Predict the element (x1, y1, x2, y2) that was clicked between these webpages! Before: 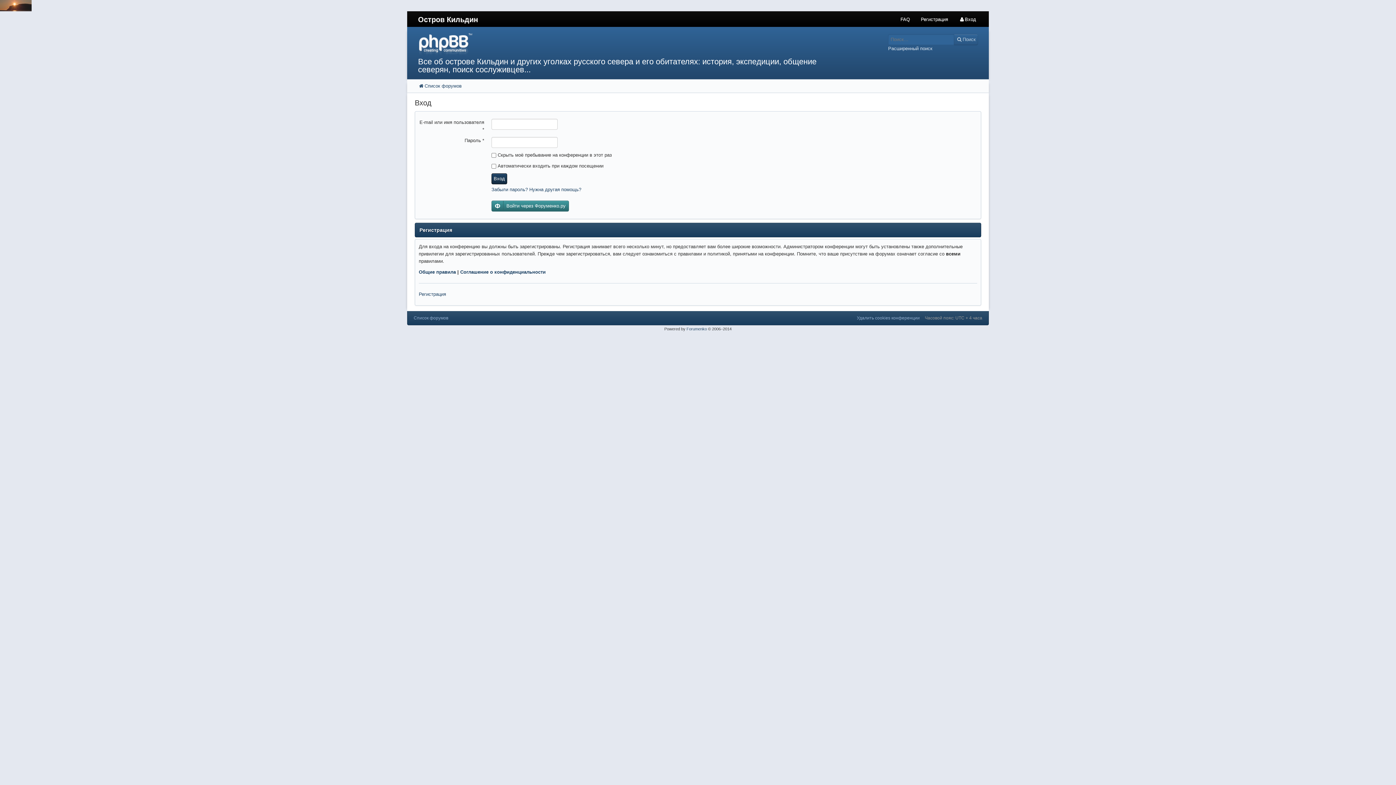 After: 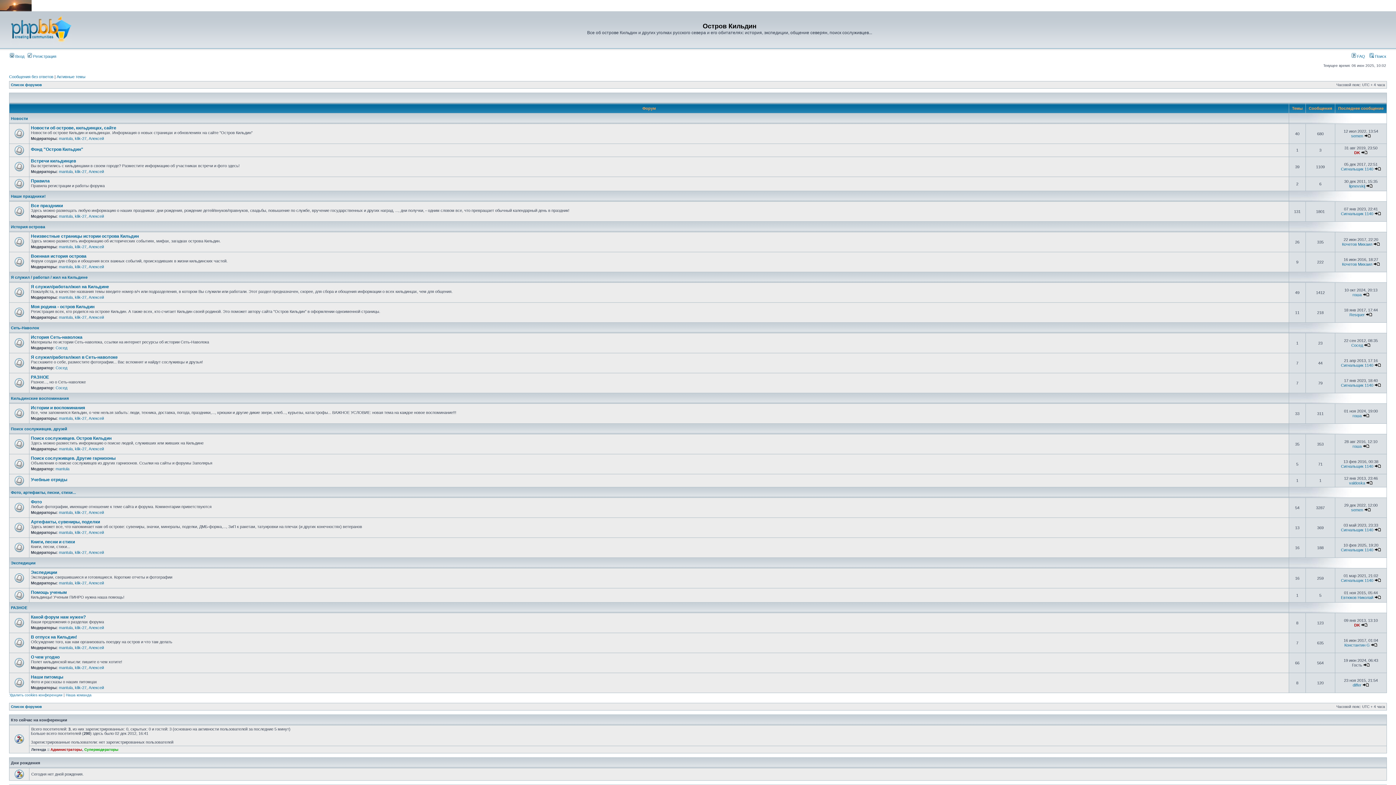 Action: bbox: (414, 32, 835, 56)